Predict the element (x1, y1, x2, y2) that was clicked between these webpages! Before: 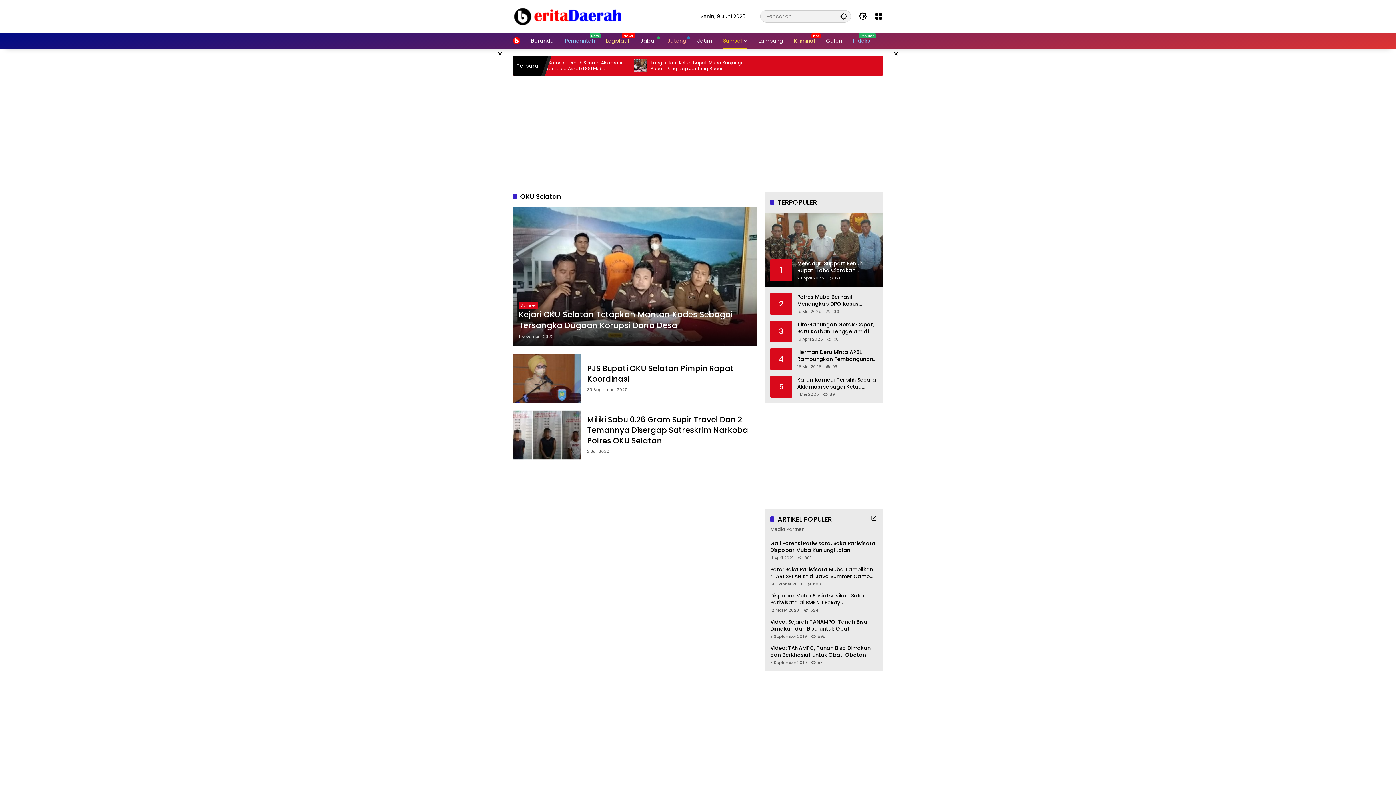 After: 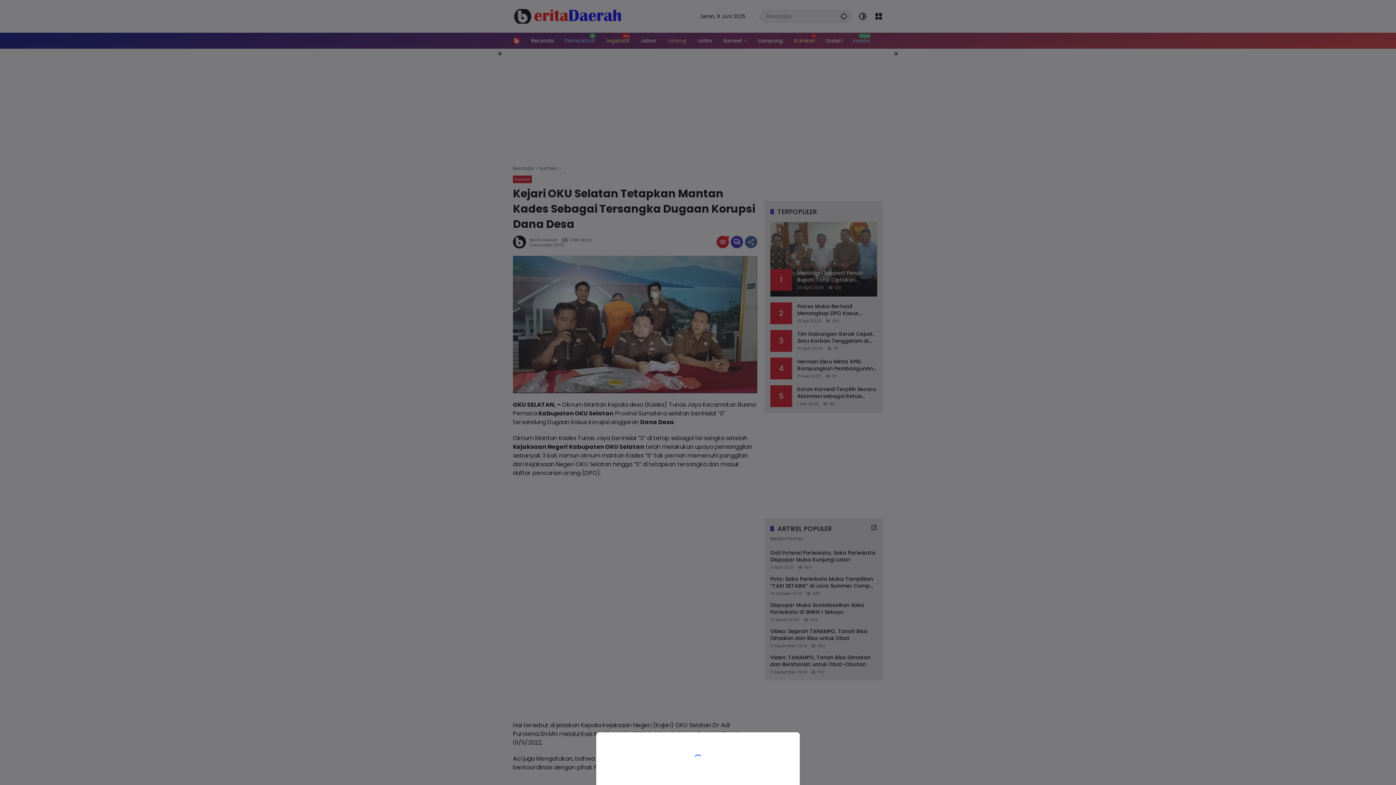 Action: label: Kejari OKU Selatan Tetapkan Mantan Kades Sebagai Tersangka Dugaan Korupsi Dana Desa bbox: (518, 309, 751, 331)